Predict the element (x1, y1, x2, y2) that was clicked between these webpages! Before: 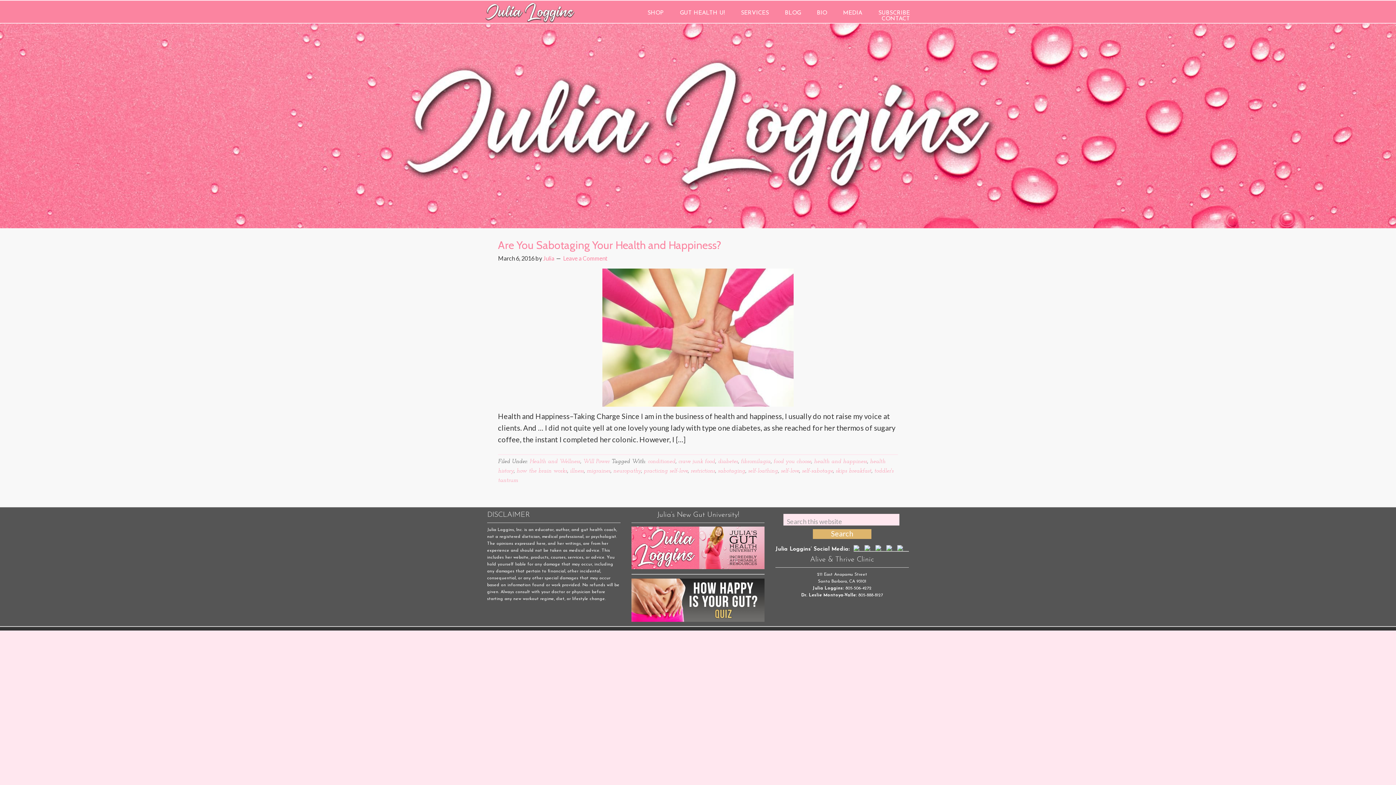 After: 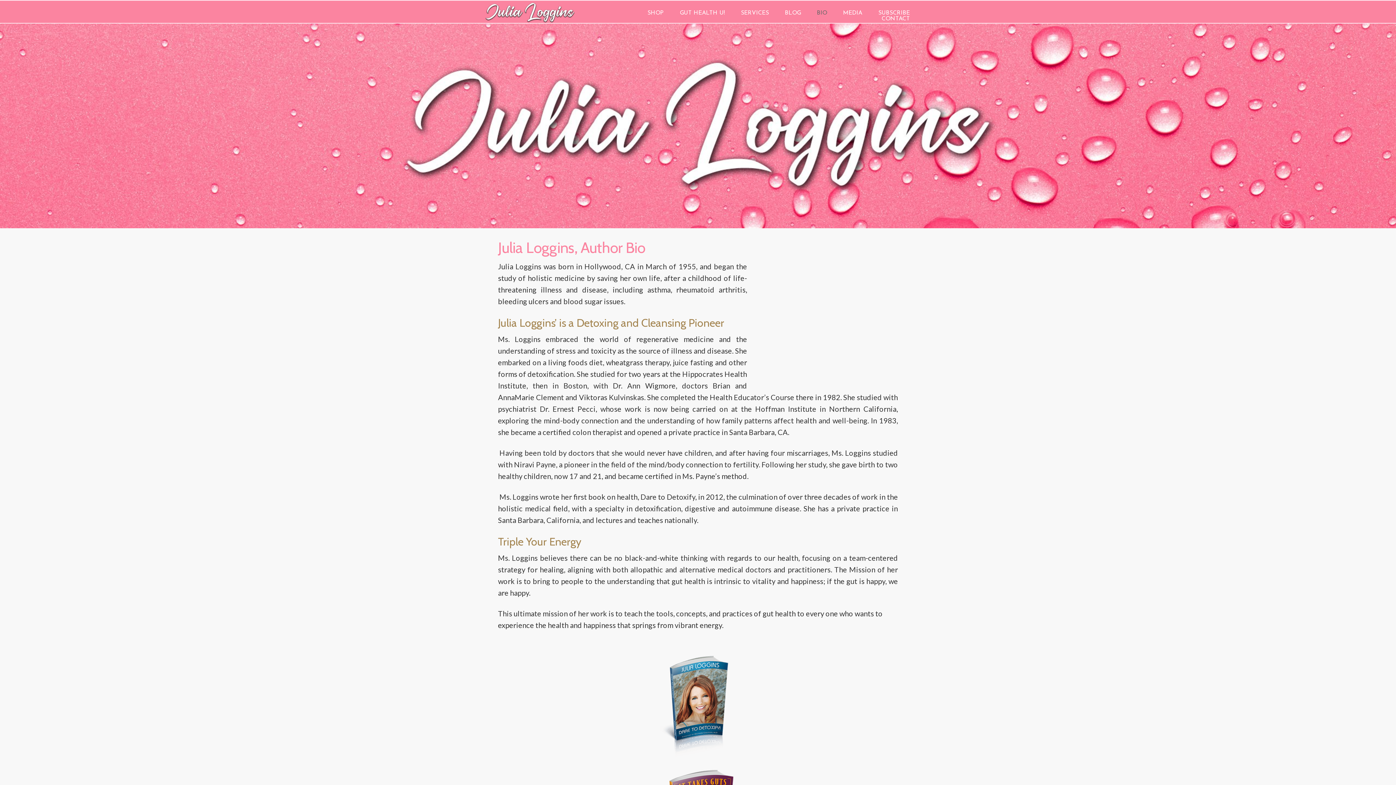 Action: bbox: (816, 10, 828, 16) label: BIO